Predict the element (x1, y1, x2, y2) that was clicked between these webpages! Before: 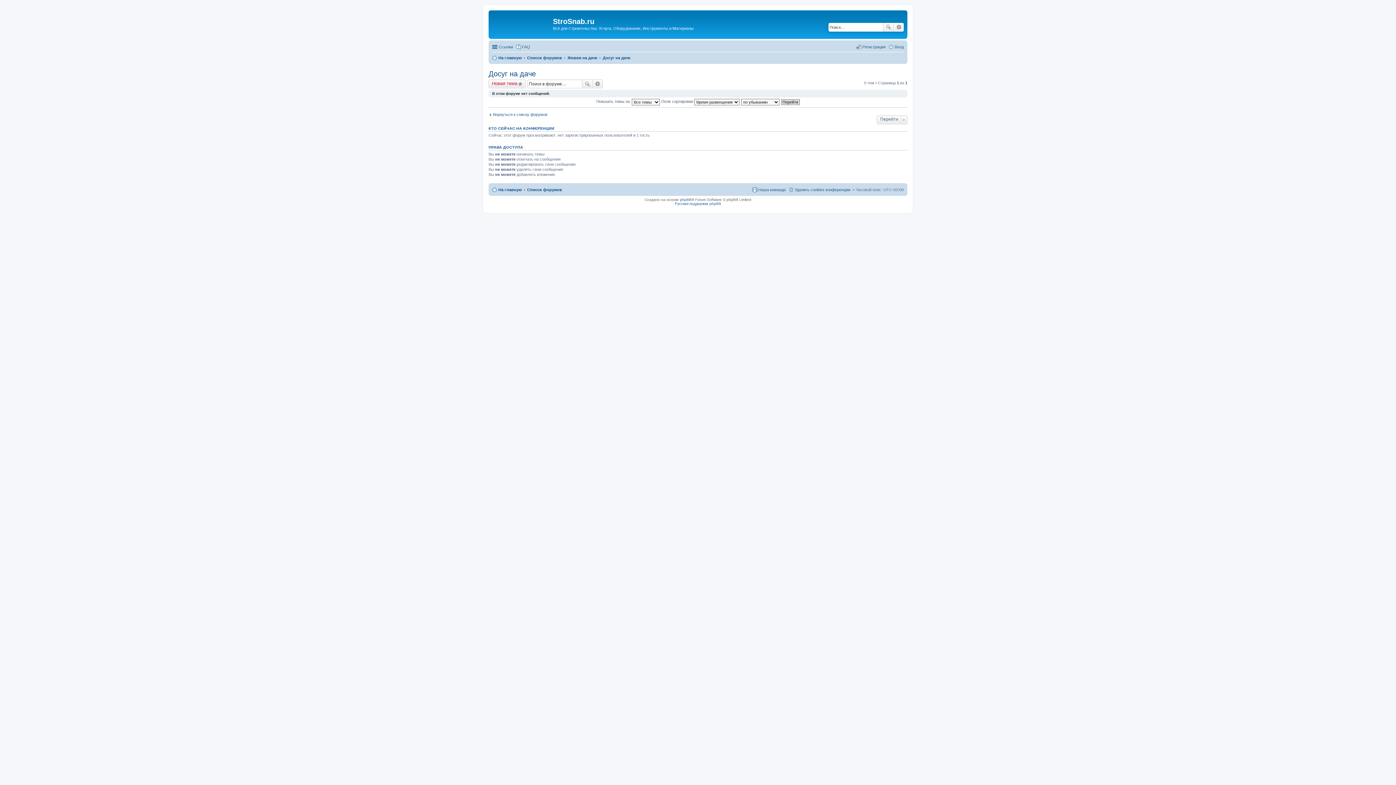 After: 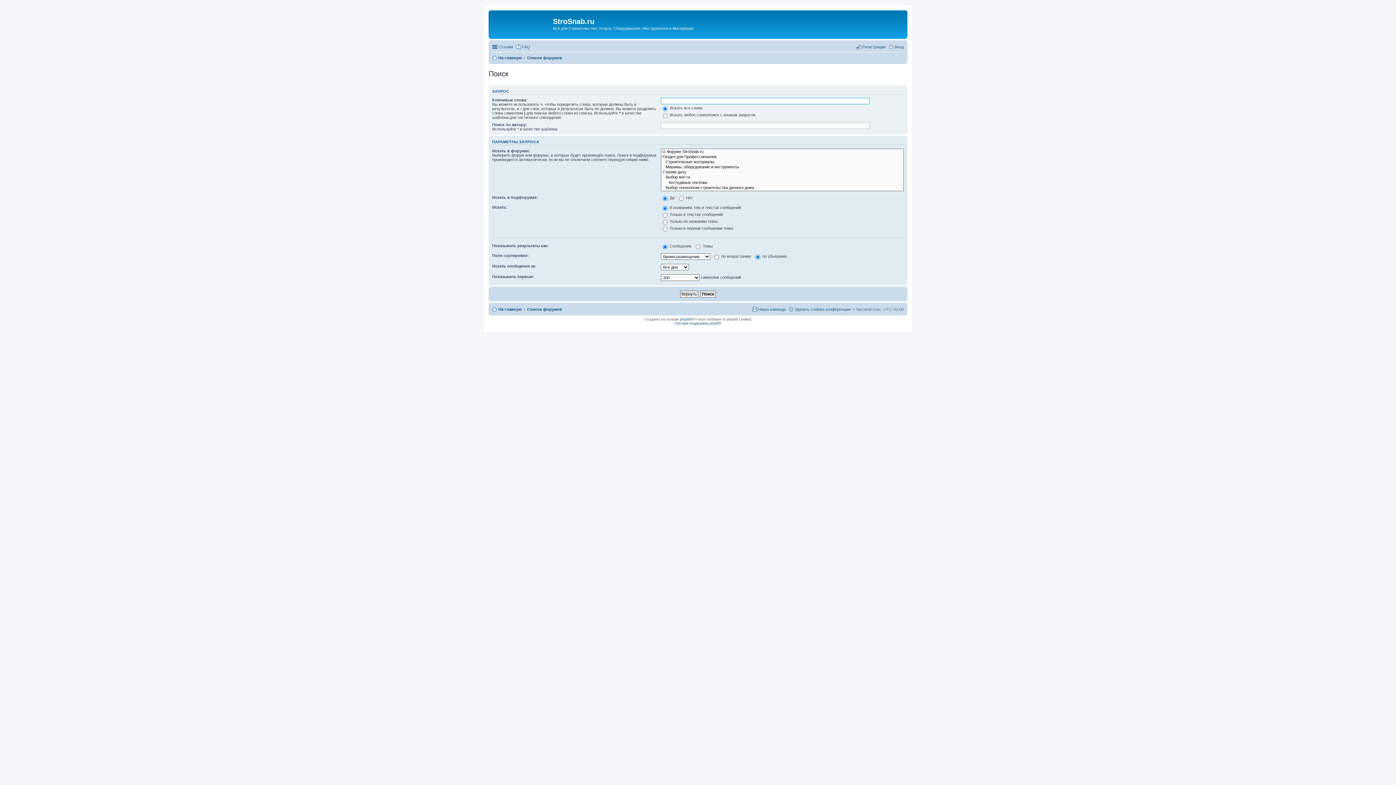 Action: bbox: (883, 22, 894, 31) label: Поиск